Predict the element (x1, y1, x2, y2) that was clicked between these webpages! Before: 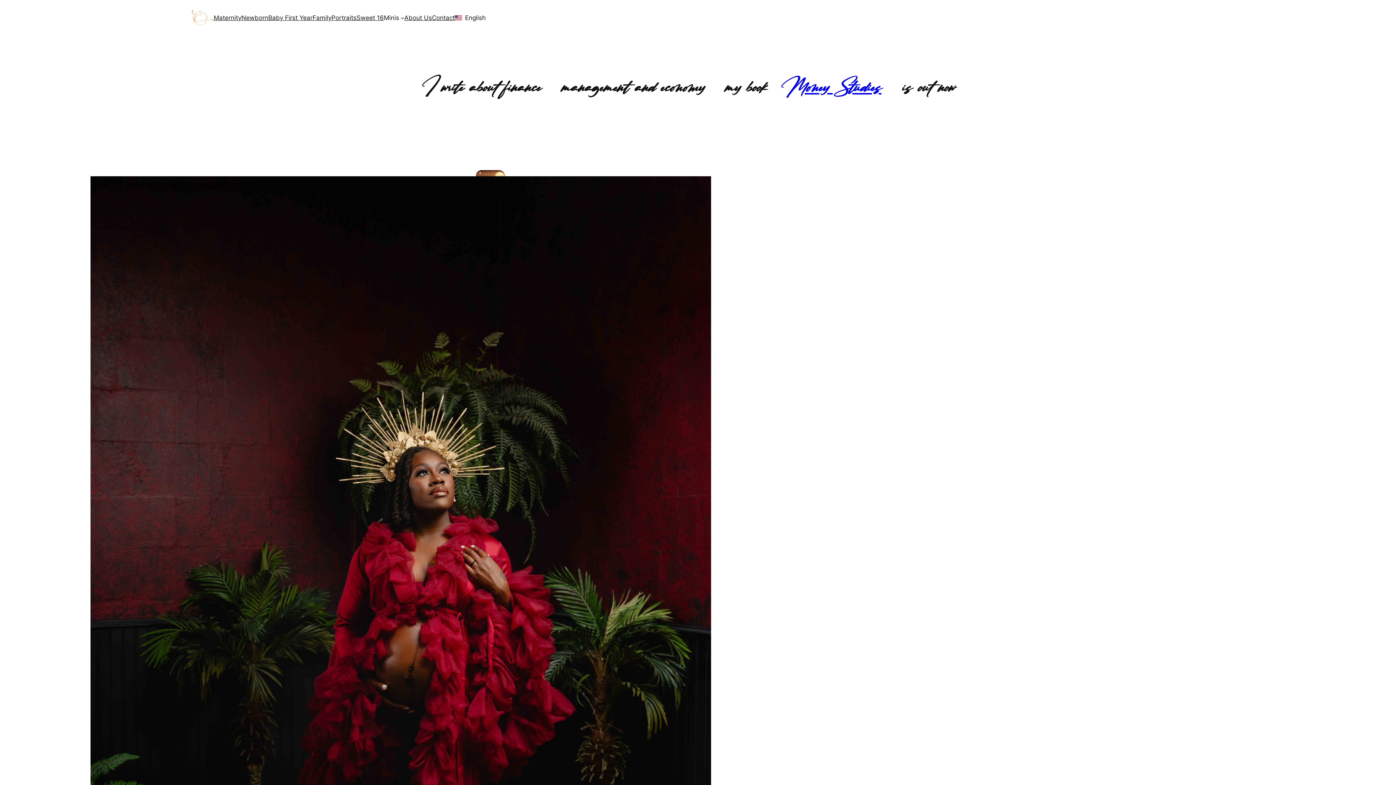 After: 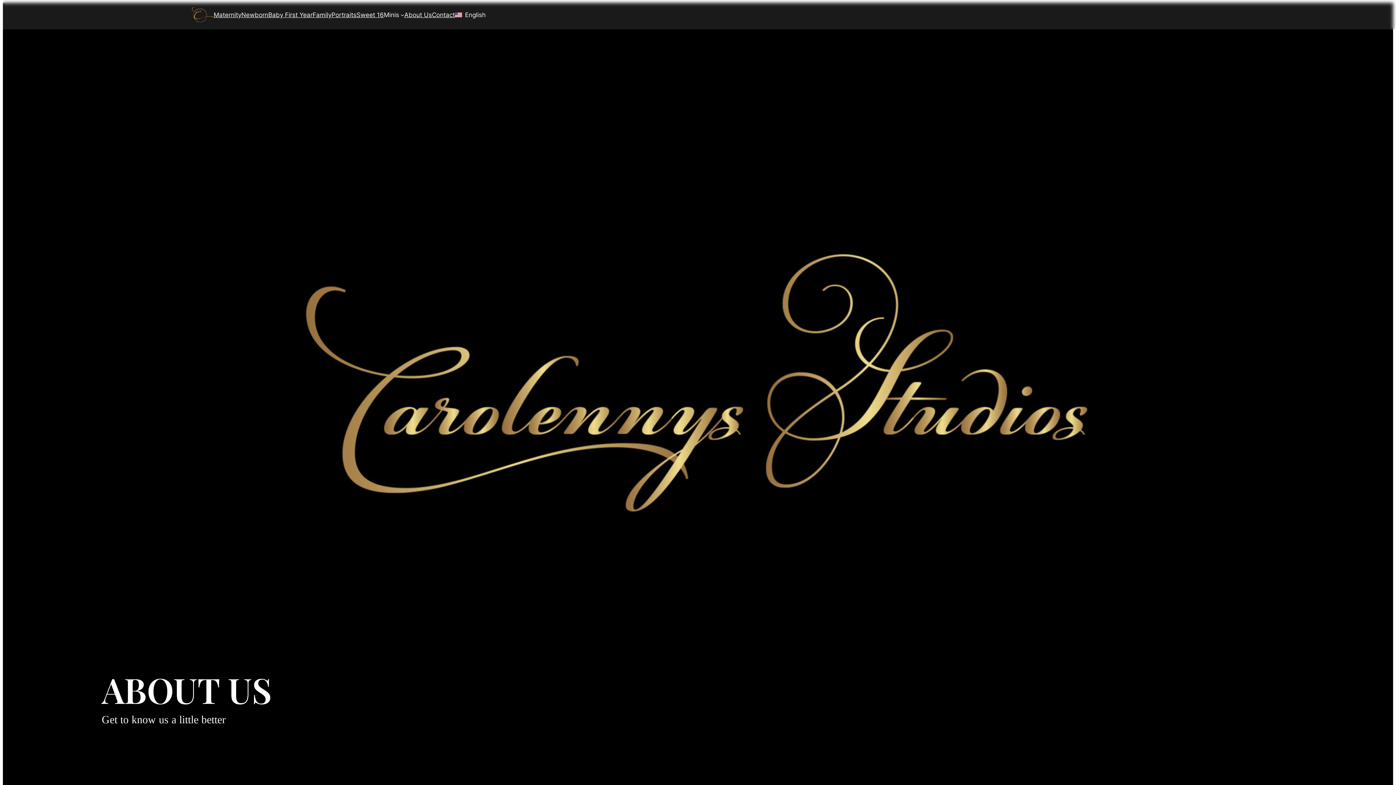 Action: label: About Us bbox: (404, 12, 432, 22)